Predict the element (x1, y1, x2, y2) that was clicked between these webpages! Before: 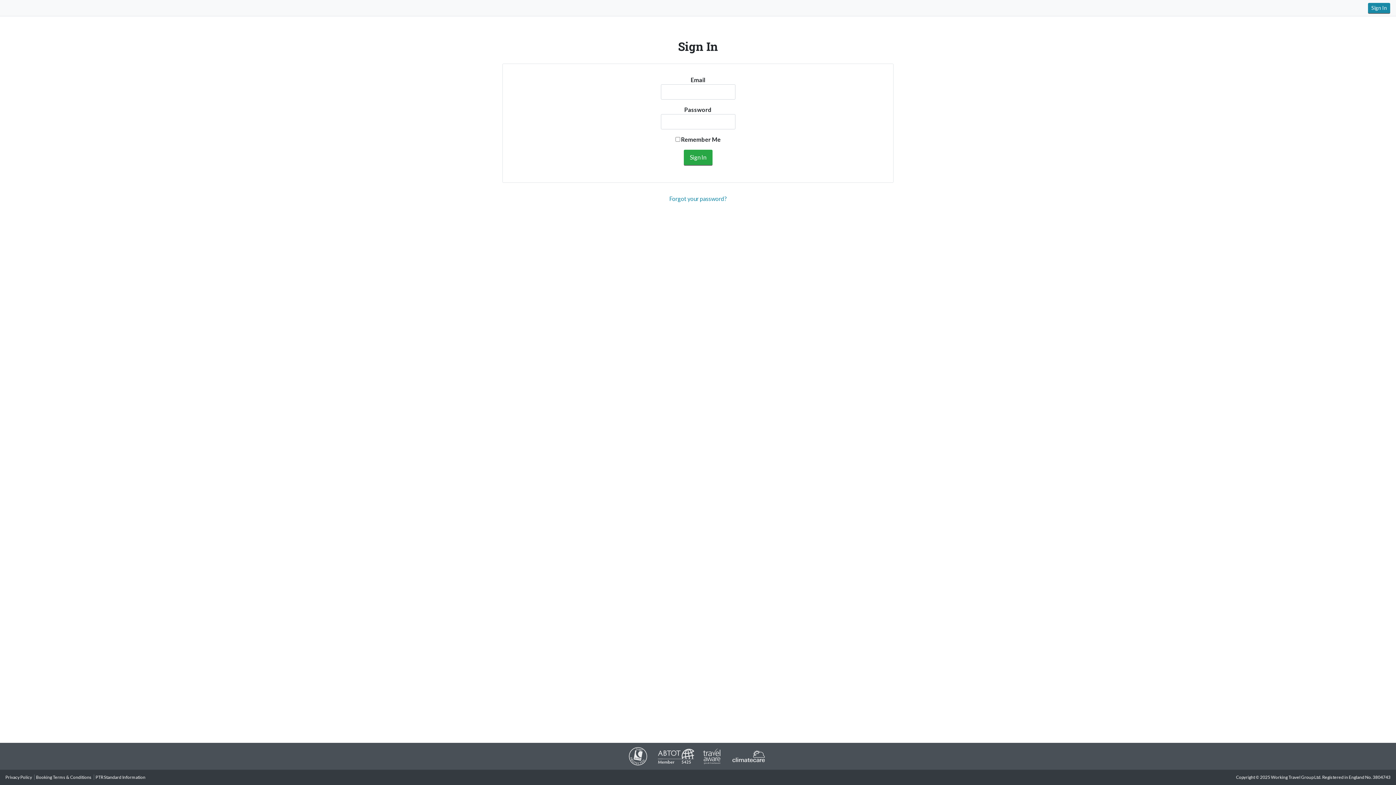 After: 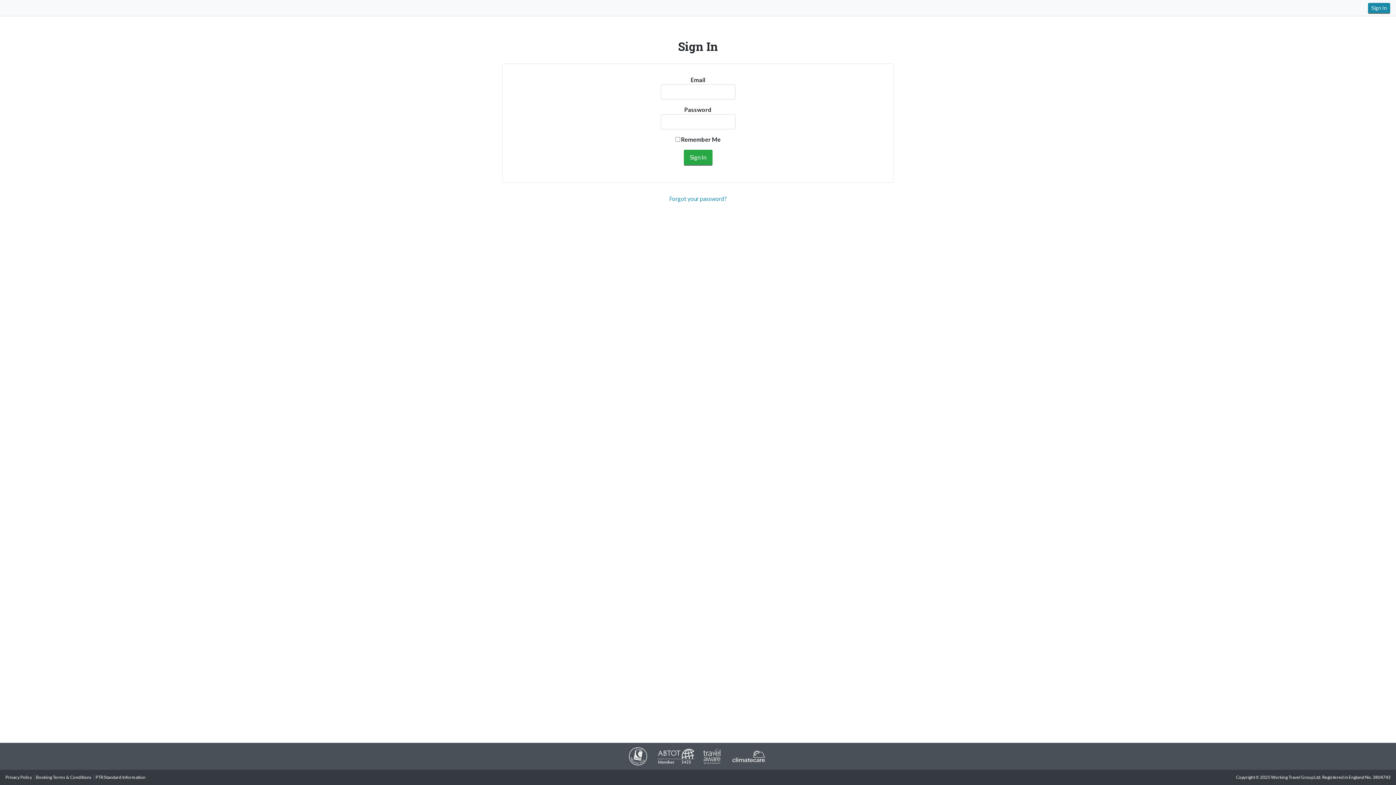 Action: bbox: (1368, 2, 1390, 13) label: Sign In